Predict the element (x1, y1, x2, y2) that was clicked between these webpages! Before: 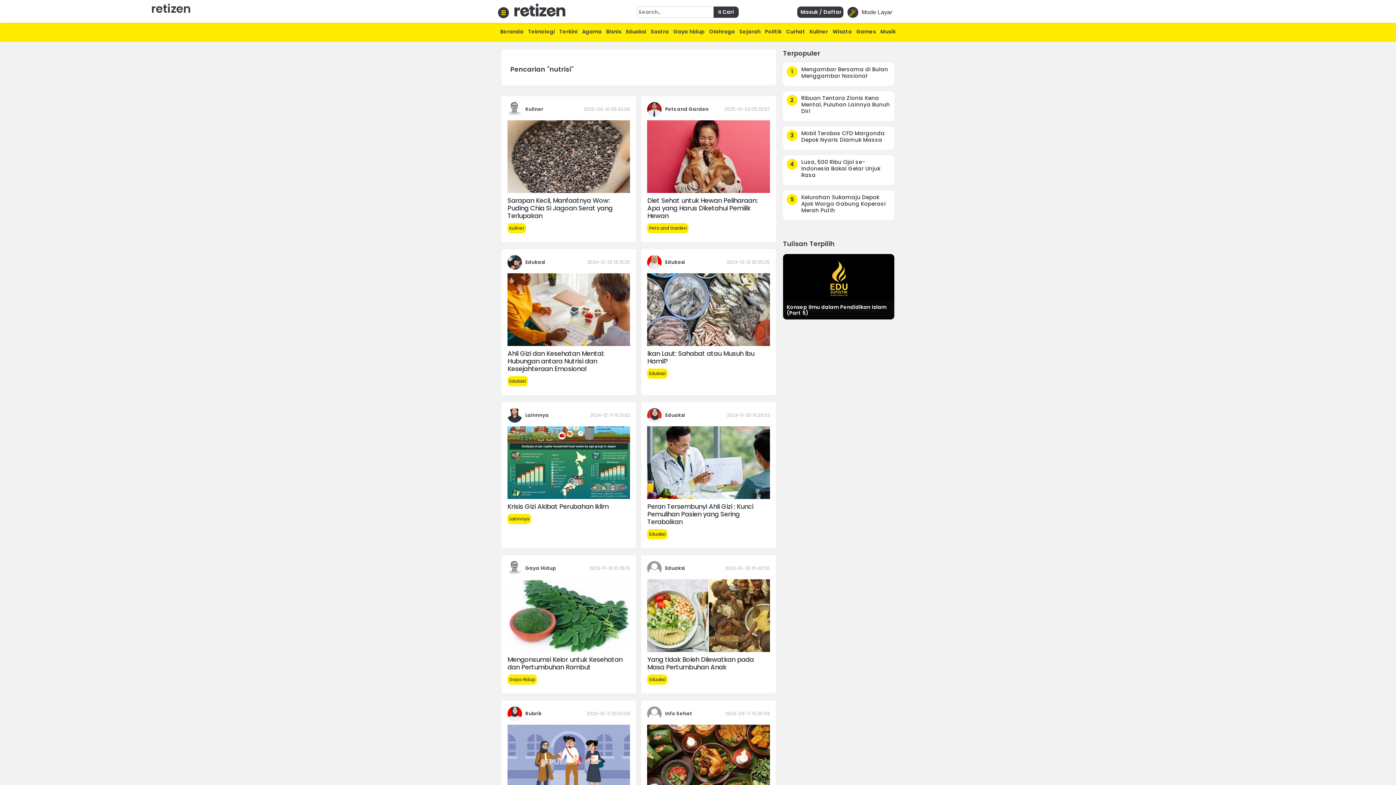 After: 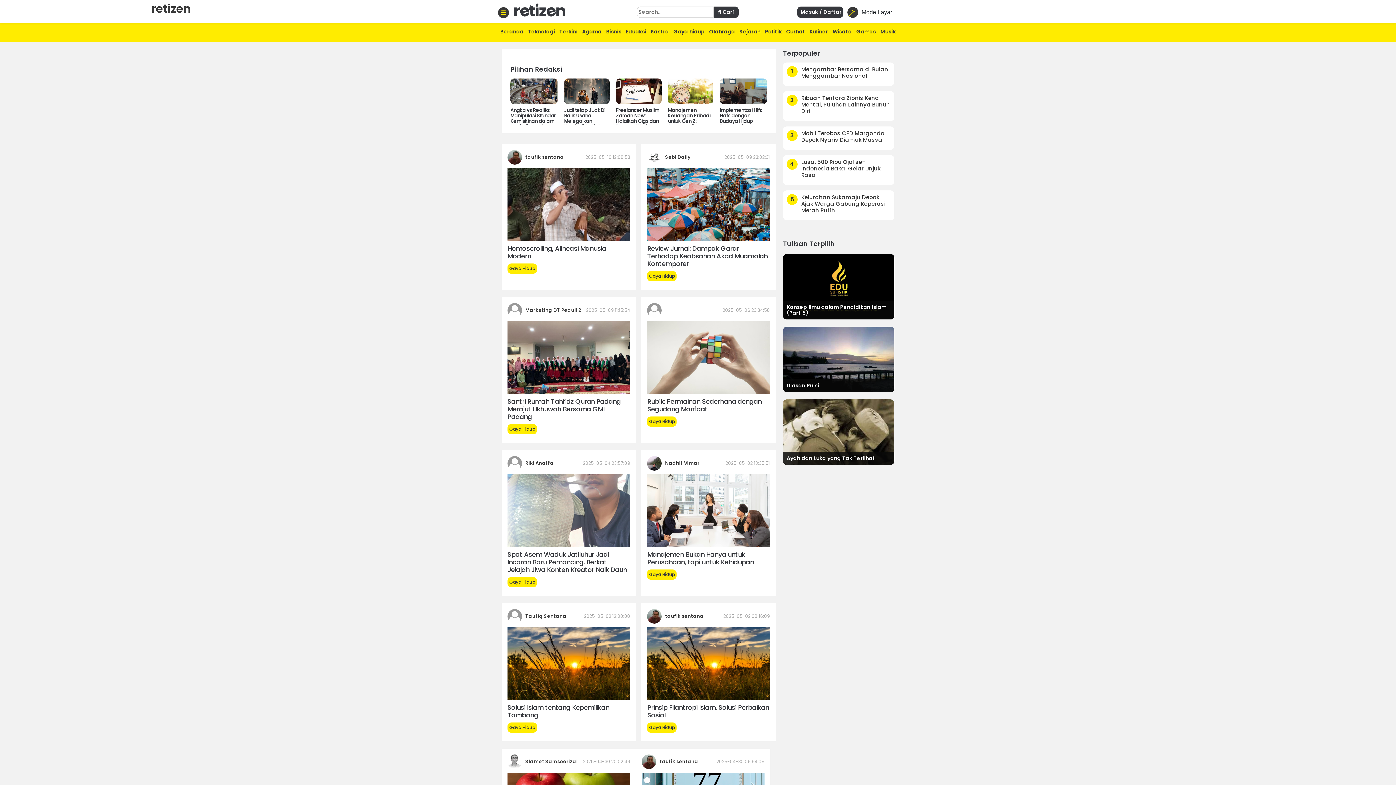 Action: bbox: (673, 28, 704, 35) label: Gaya hidup